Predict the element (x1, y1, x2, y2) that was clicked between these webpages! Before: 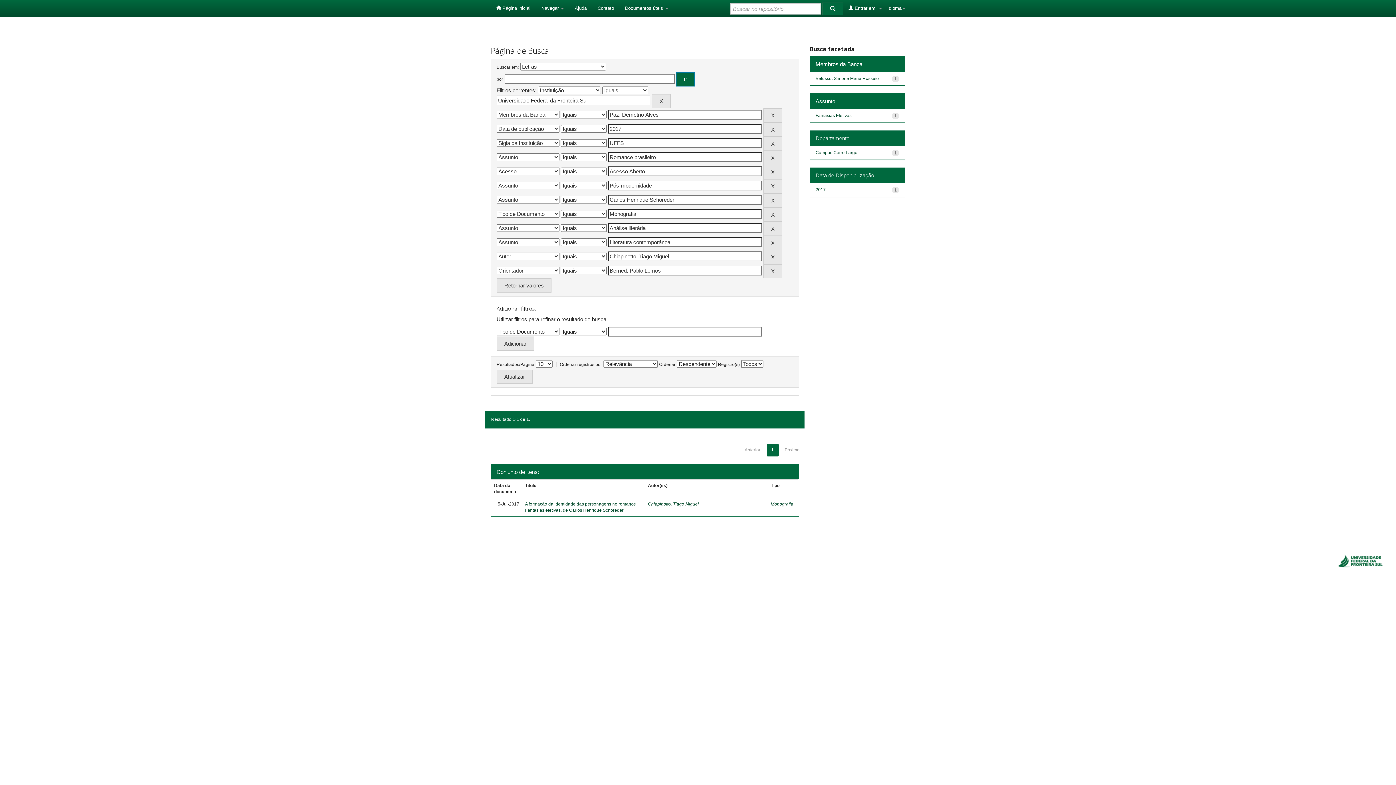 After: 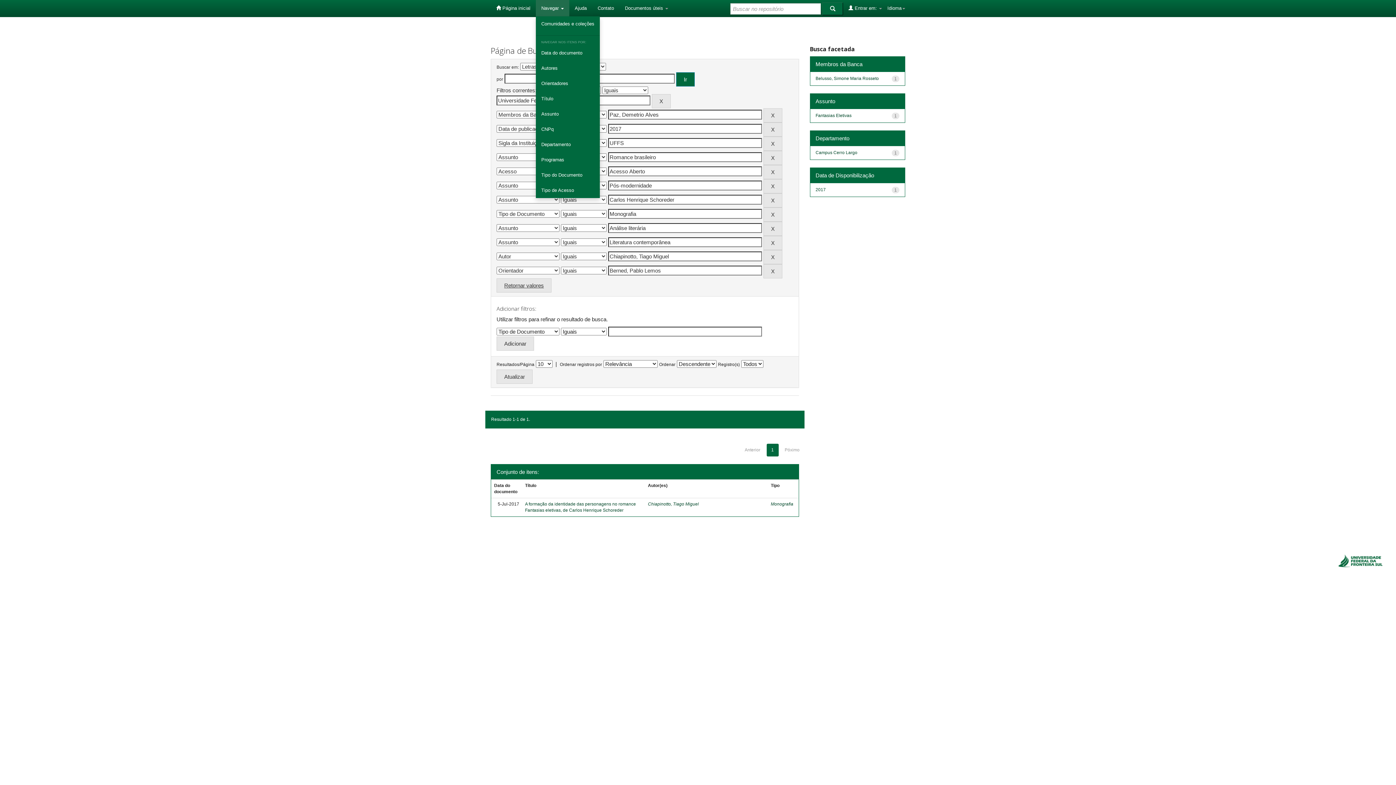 Action: bbox: (536, 0, 569, 16) label: Navegar 